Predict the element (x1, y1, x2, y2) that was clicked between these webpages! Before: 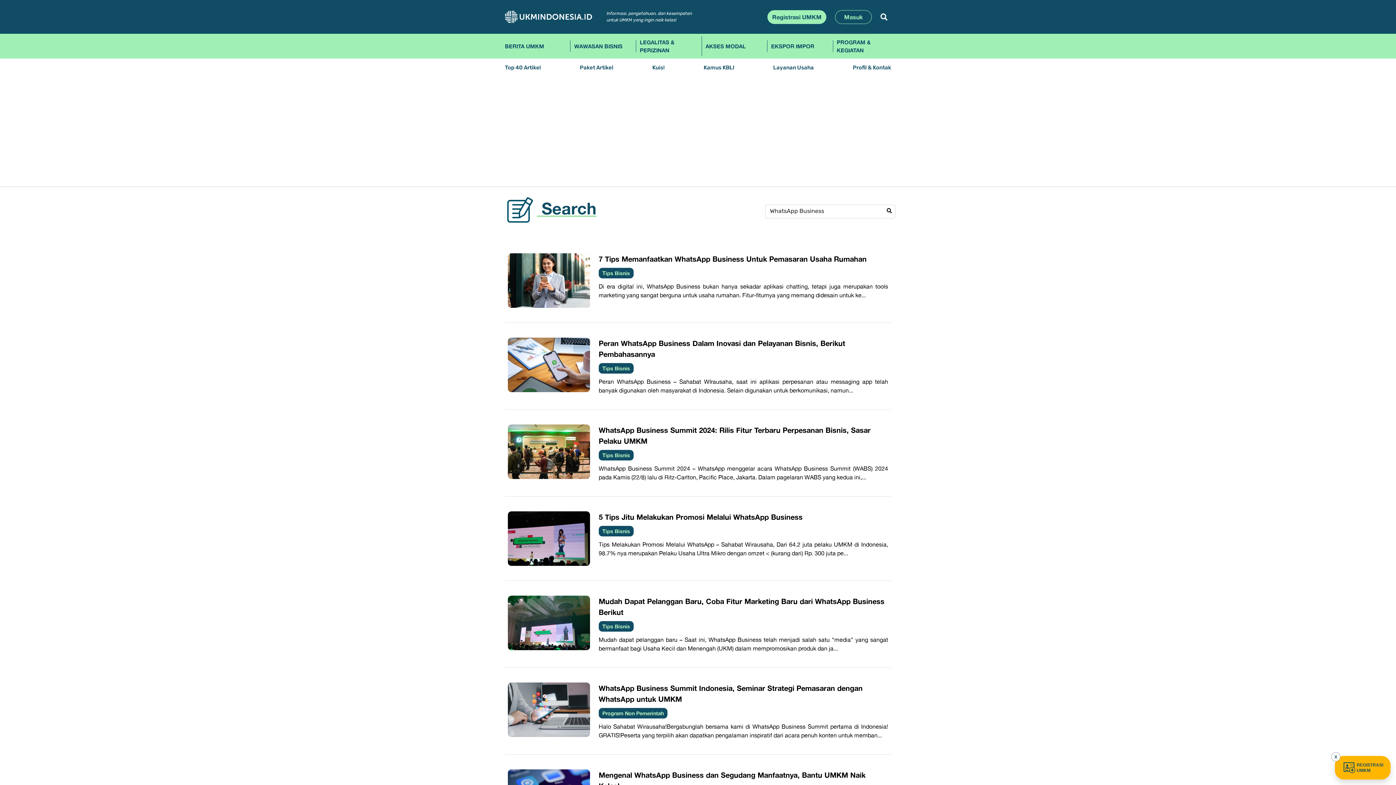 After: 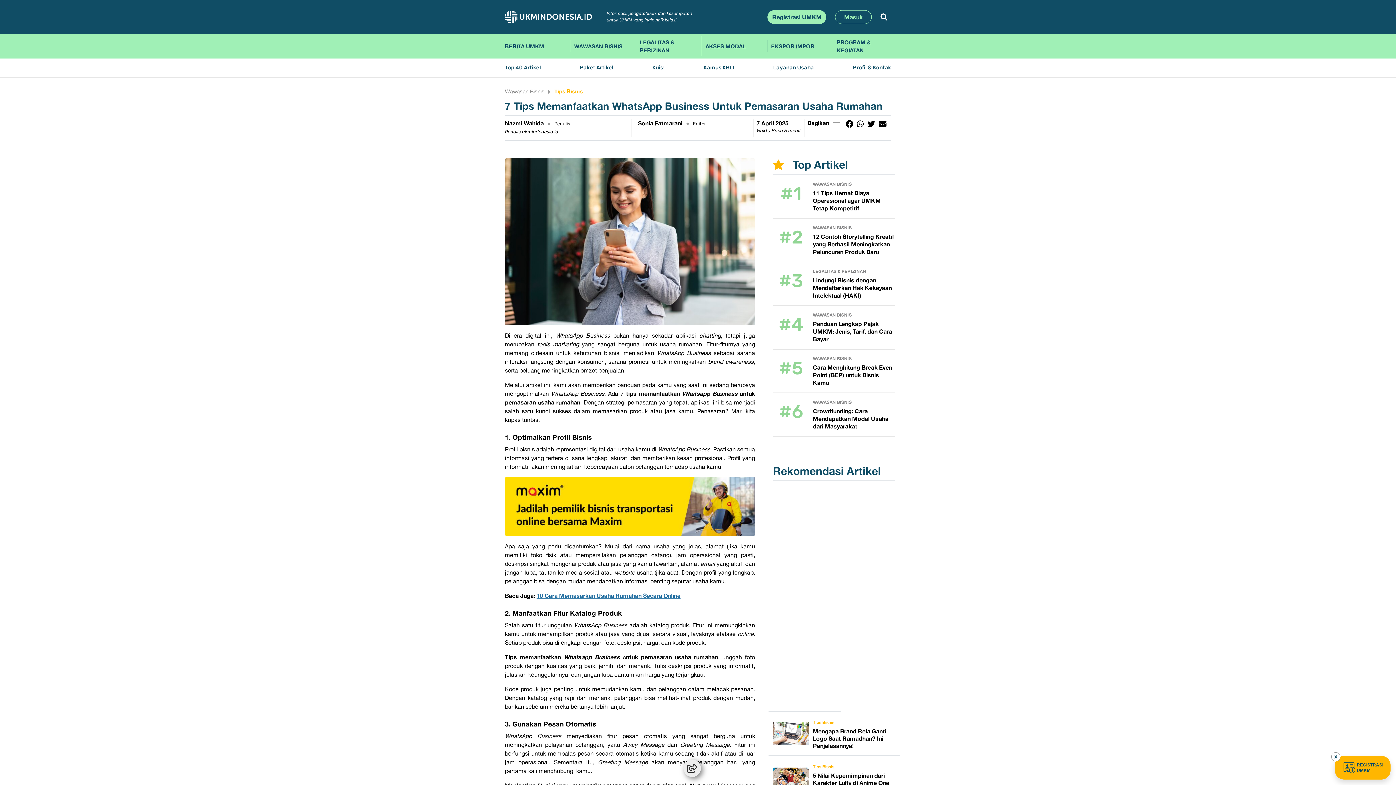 Action: bbox: (598, 254, 866, 263) label: 7 Tips Memanfaatkan WhatsApp Business Untuk Pemasaran Usaha Rumahan